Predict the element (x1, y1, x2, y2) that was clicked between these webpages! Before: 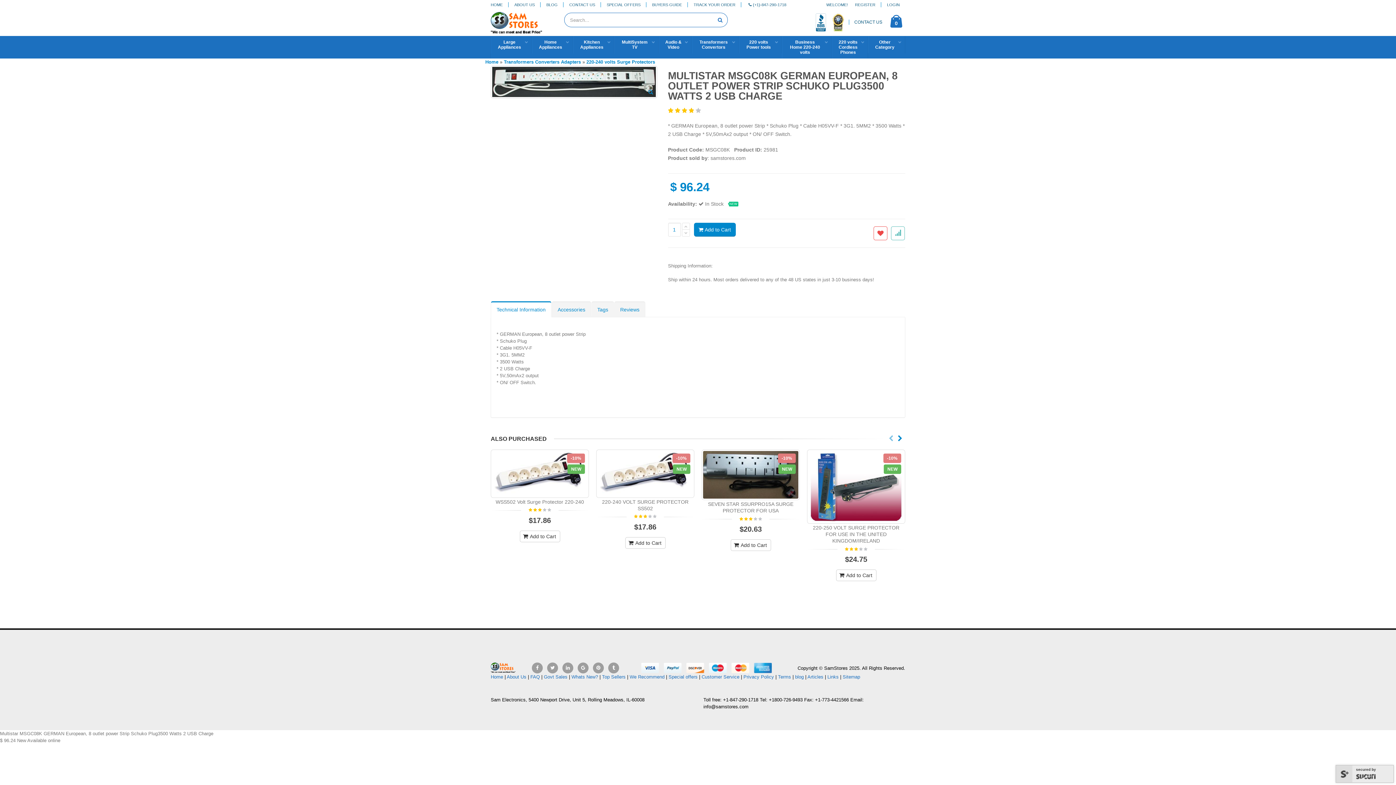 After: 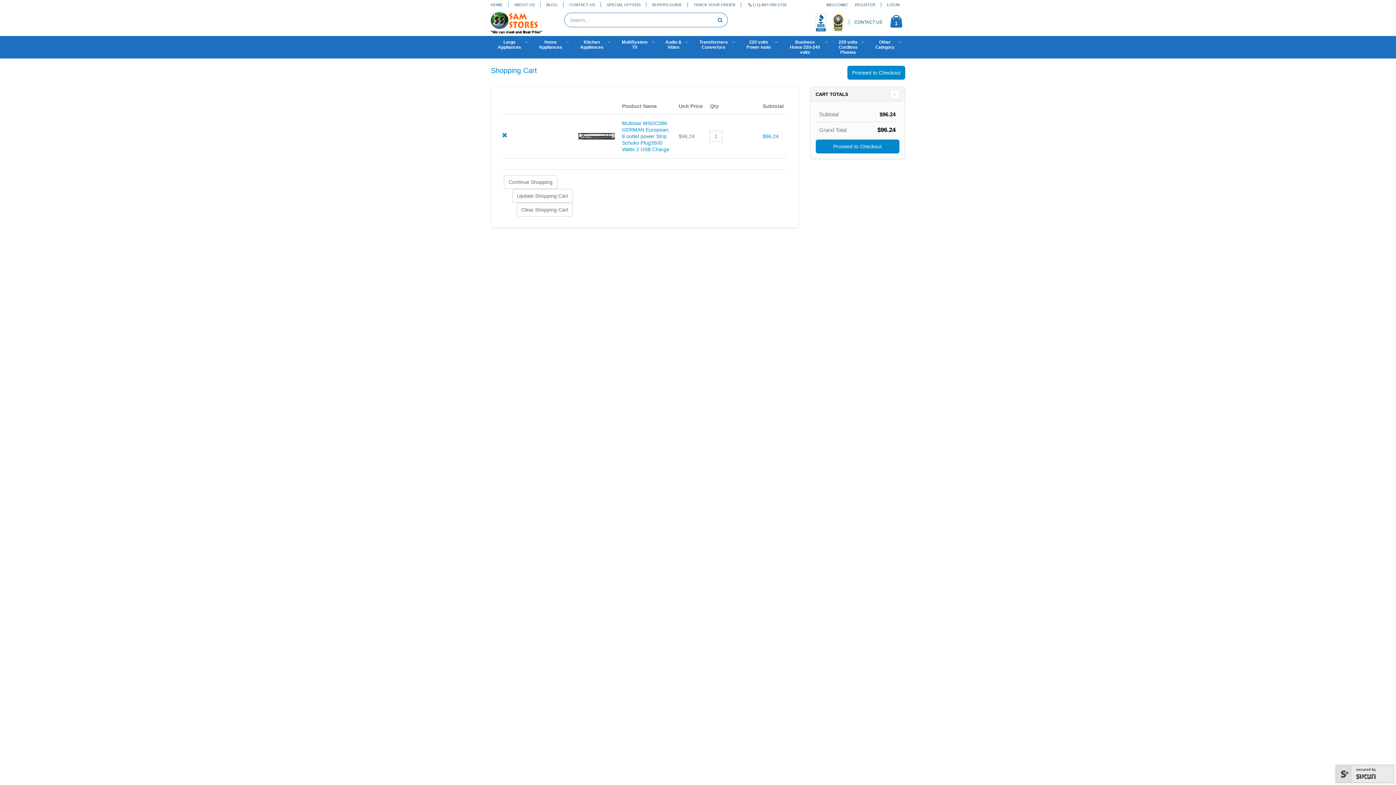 Action: label:  Add to Cart bbox: (694, 222, 735, 236)